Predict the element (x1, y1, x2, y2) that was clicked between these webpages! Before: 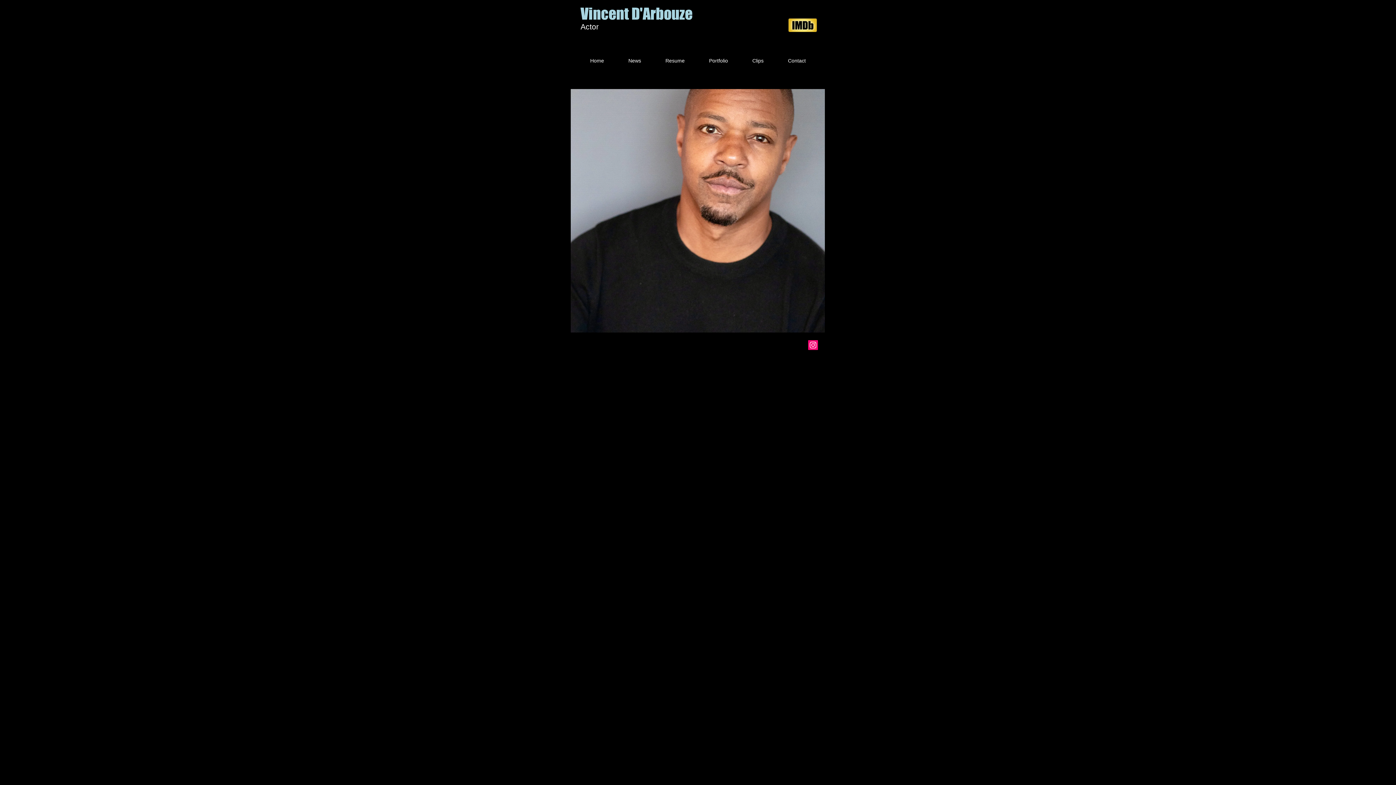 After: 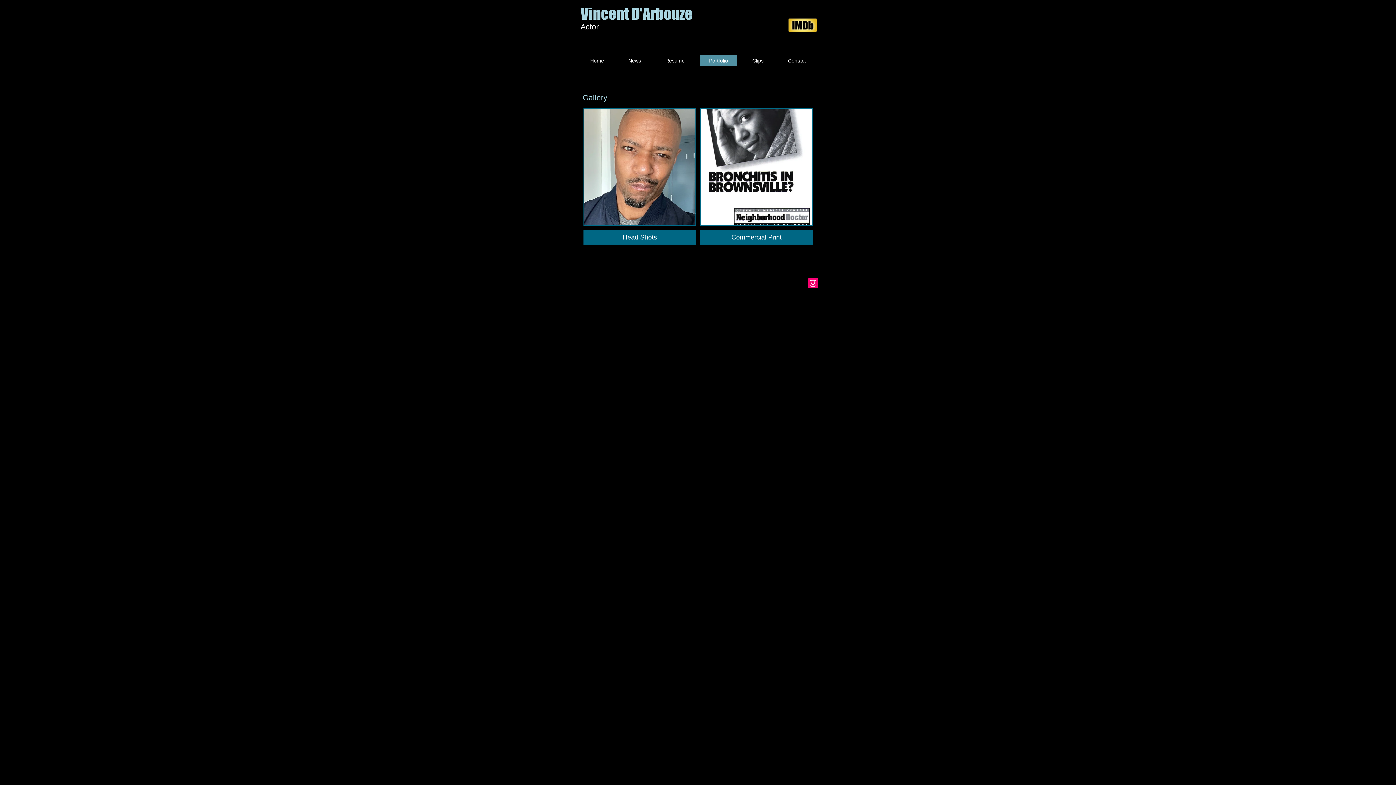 Action: bbox: (700, 55, 737, 66) label: Portfolio